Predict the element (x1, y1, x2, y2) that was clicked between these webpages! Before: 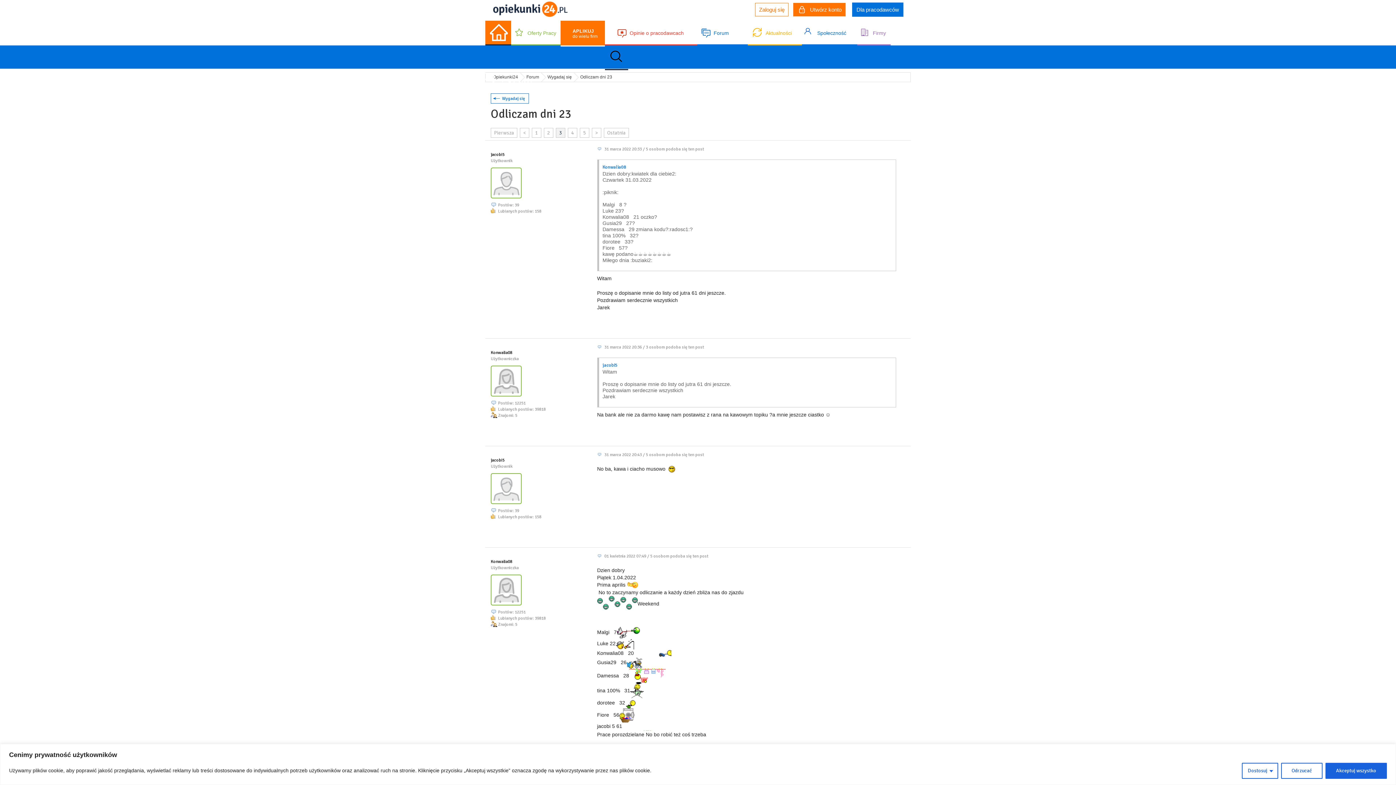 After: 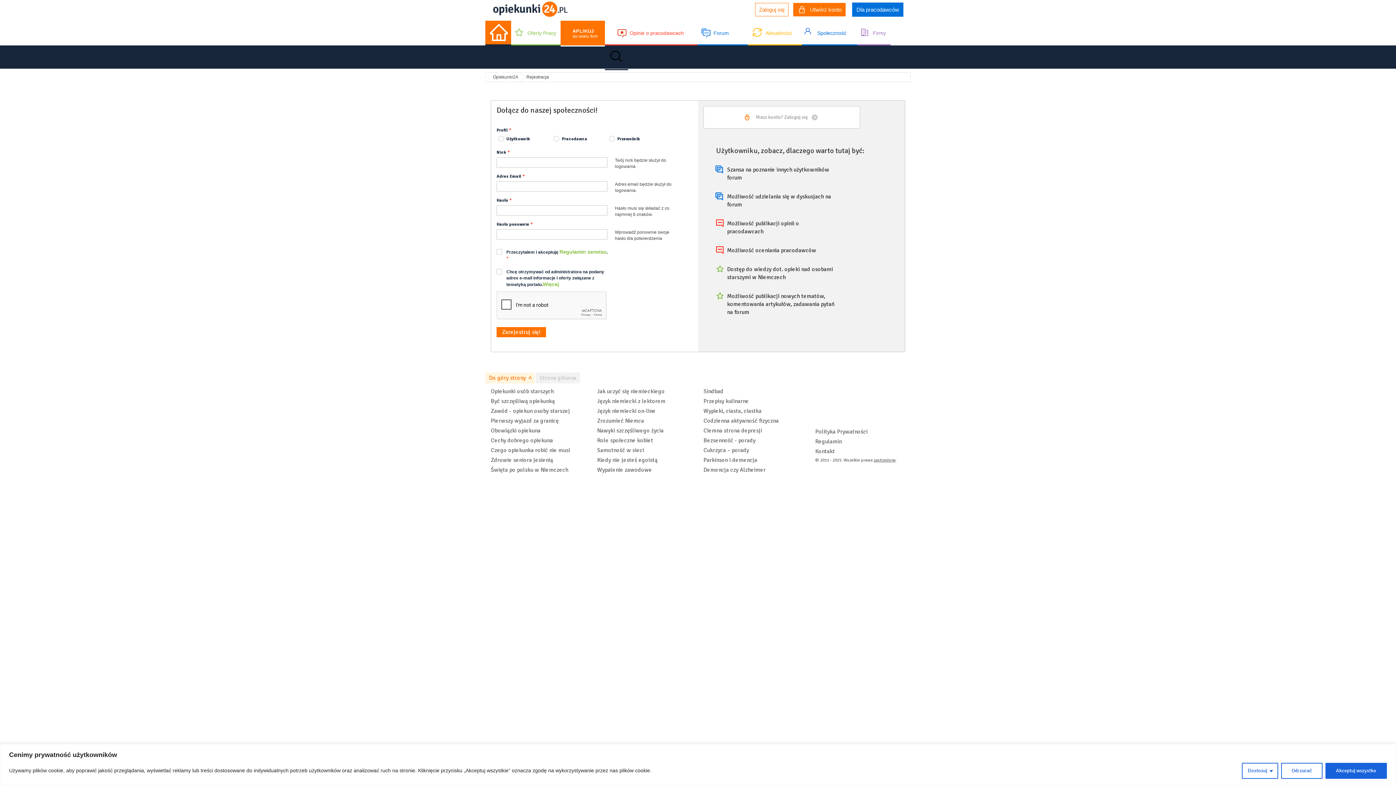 Action: bbox: (793, 2, 845, 16) label:  Utwórz konto